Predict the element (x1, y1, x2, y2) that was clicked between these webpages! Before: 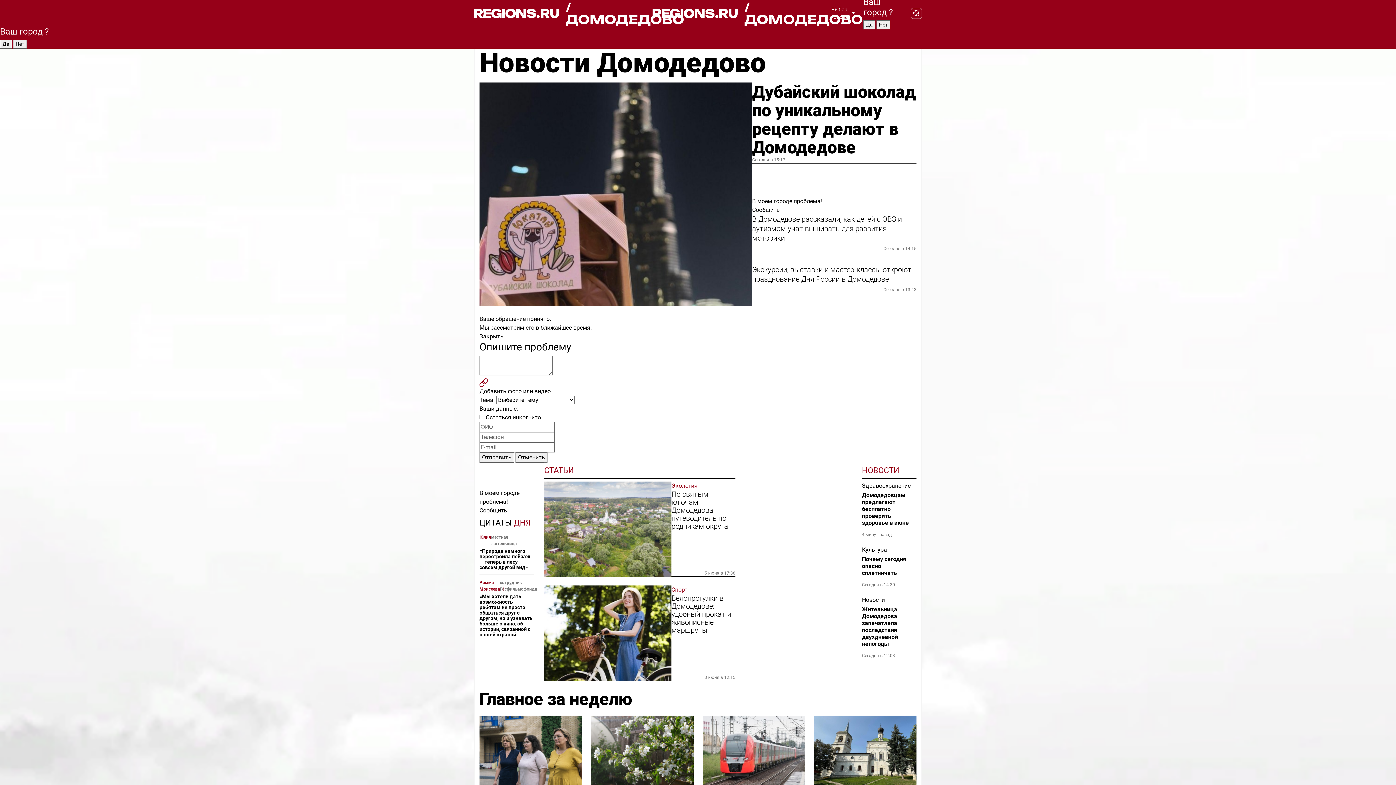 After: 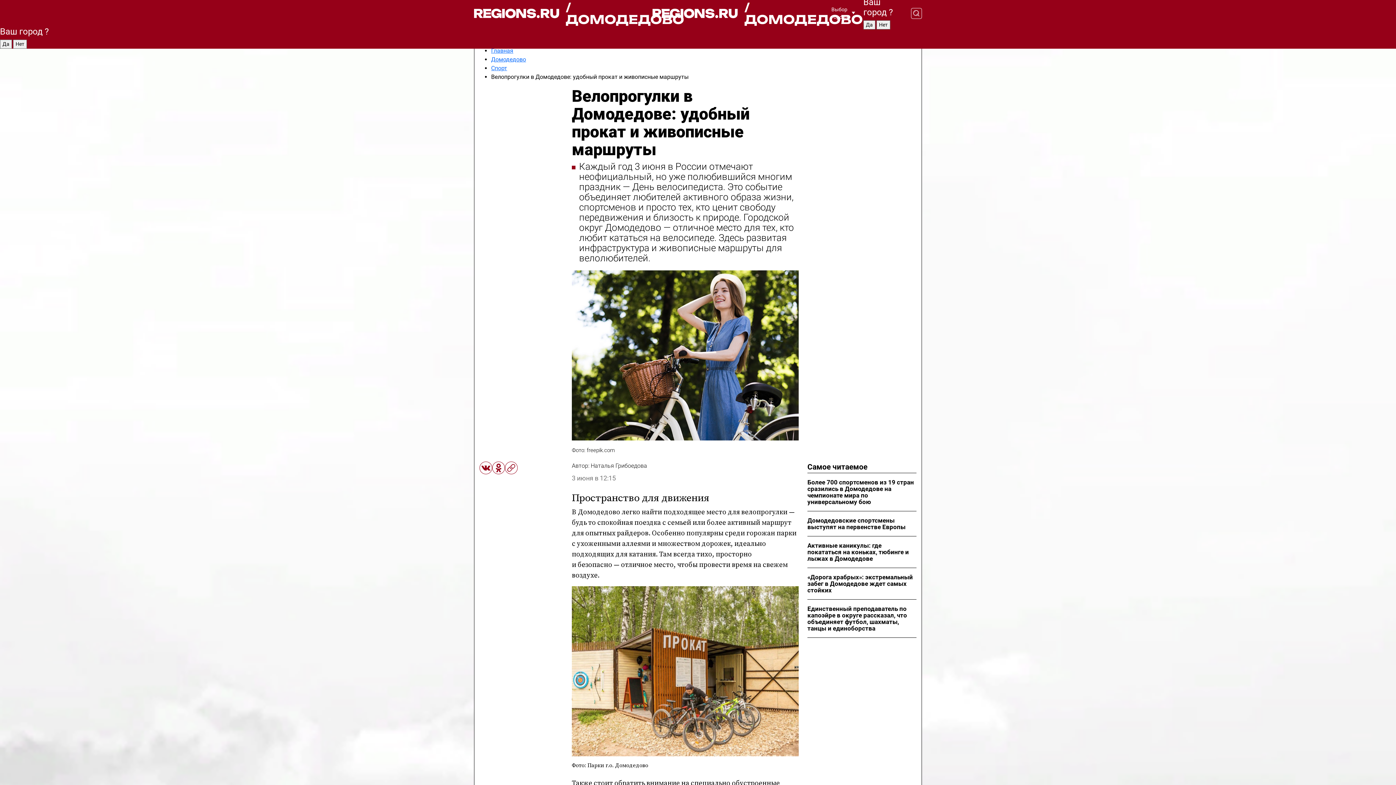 Action: bbox: (671, 594, 735, 634) label: Велопрогулки в Домодедове: удобный прокат и живописные маршруты